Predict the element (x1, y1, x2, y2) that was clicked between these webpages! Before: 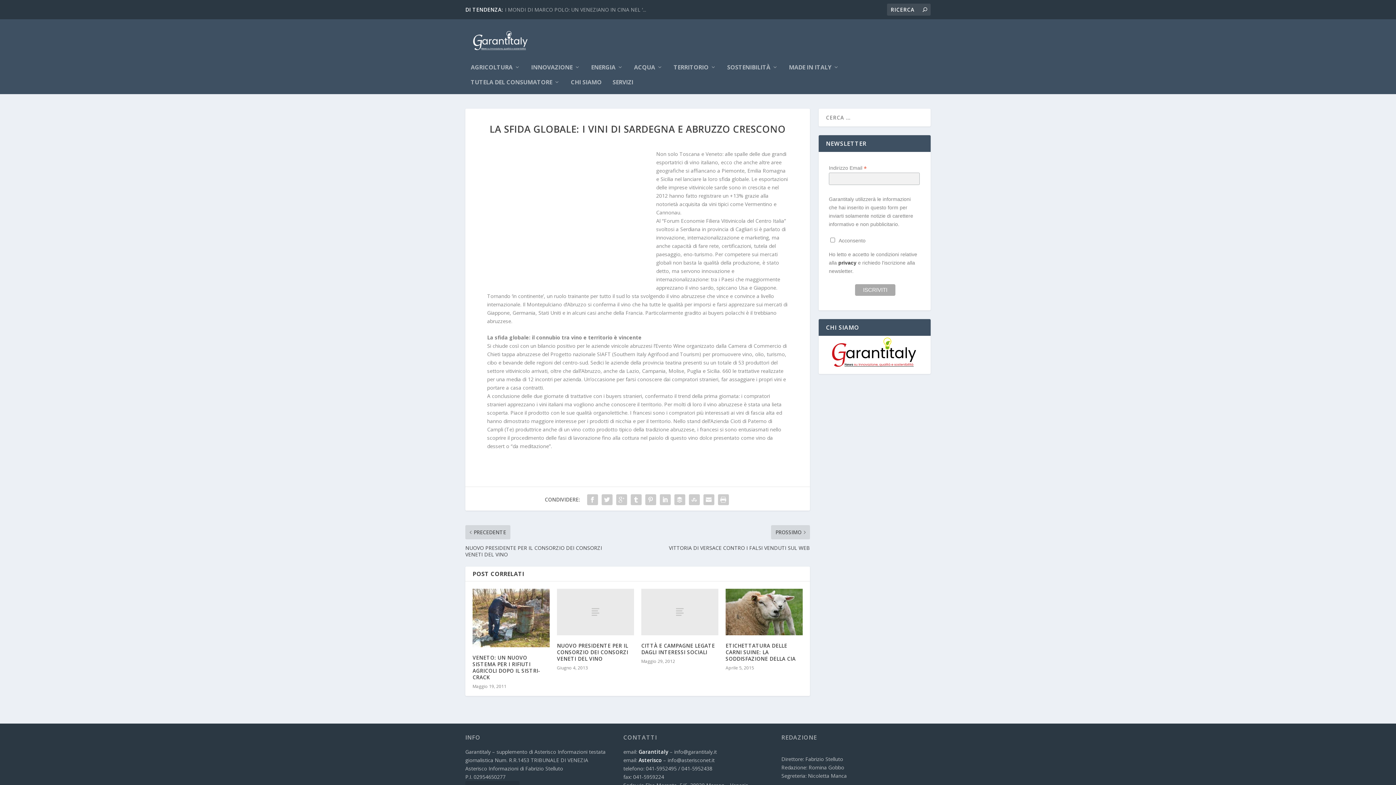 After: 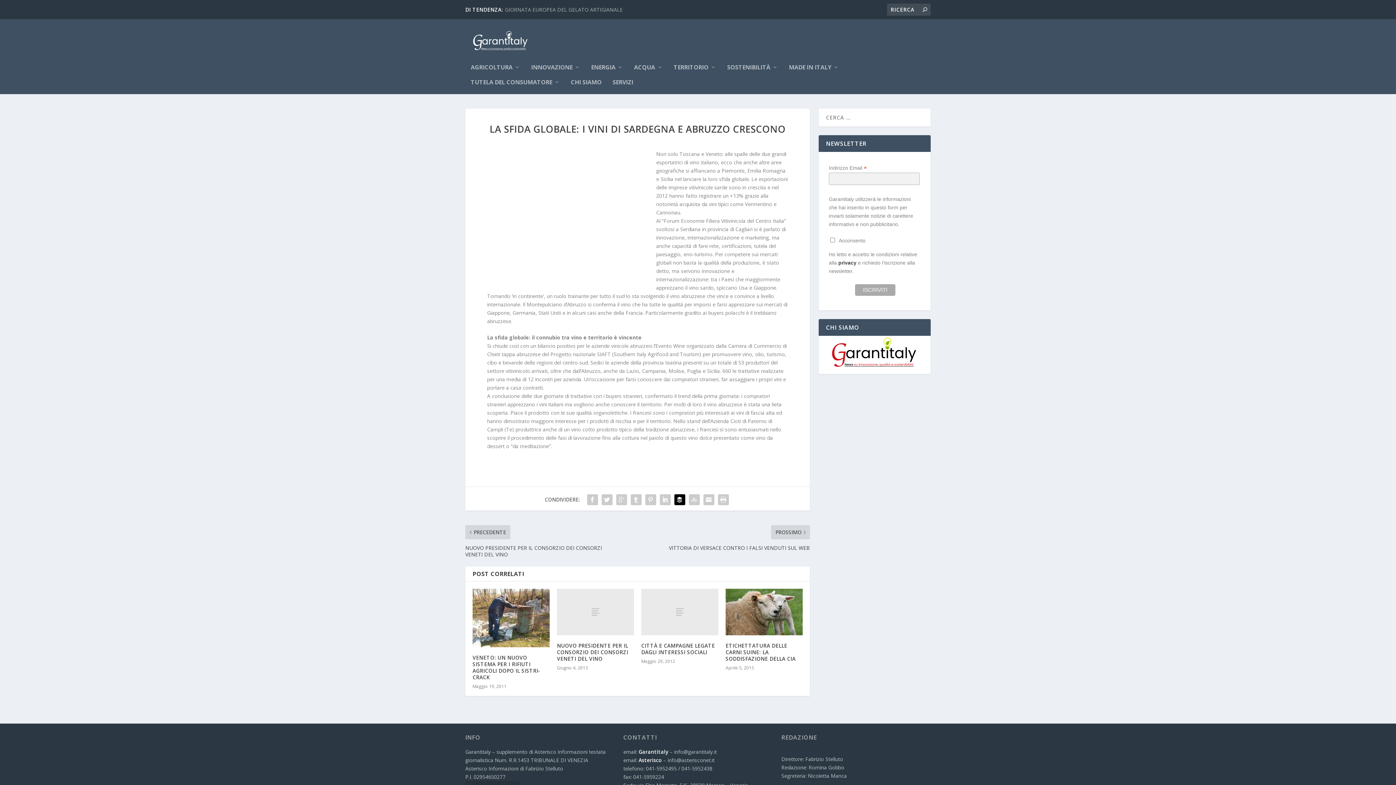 Action: bbox: (672, 492, 687, 507)